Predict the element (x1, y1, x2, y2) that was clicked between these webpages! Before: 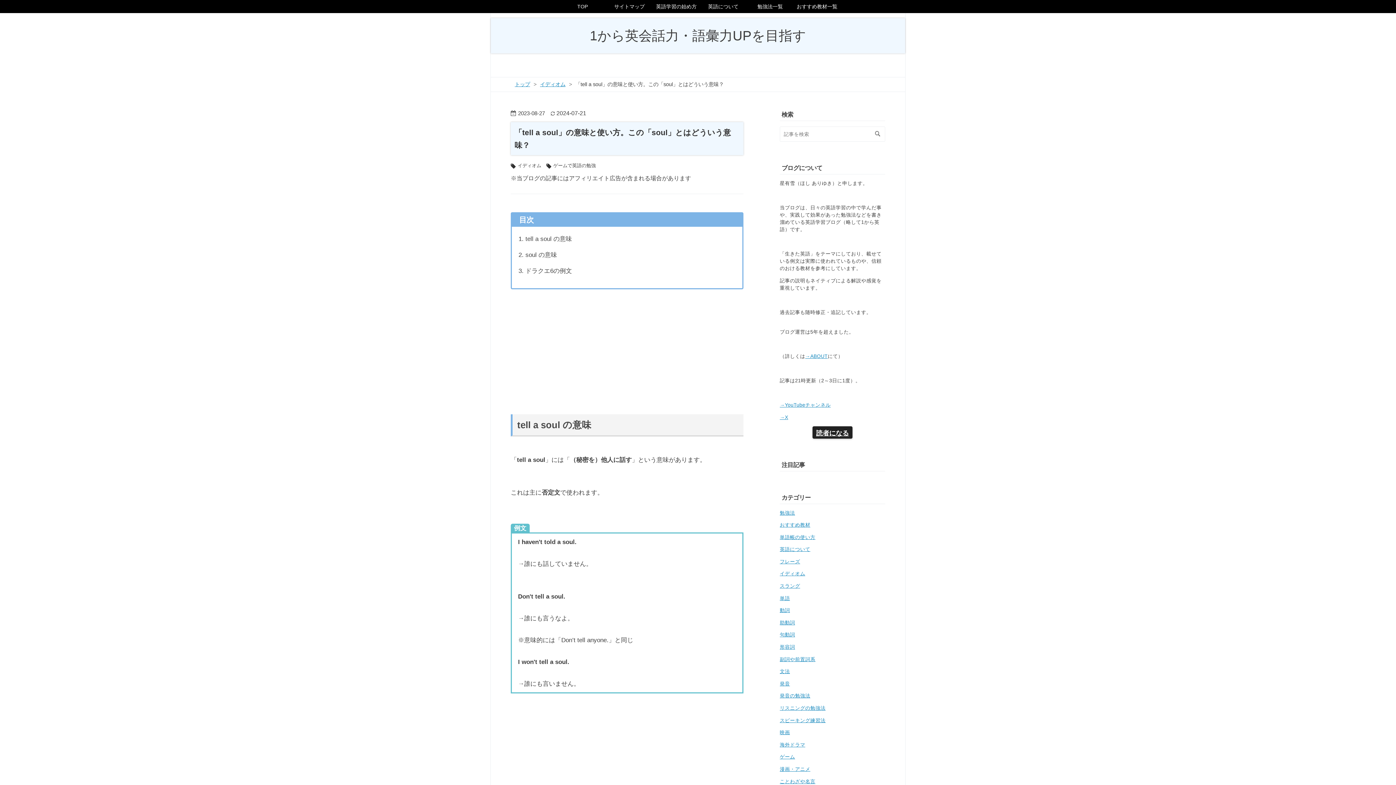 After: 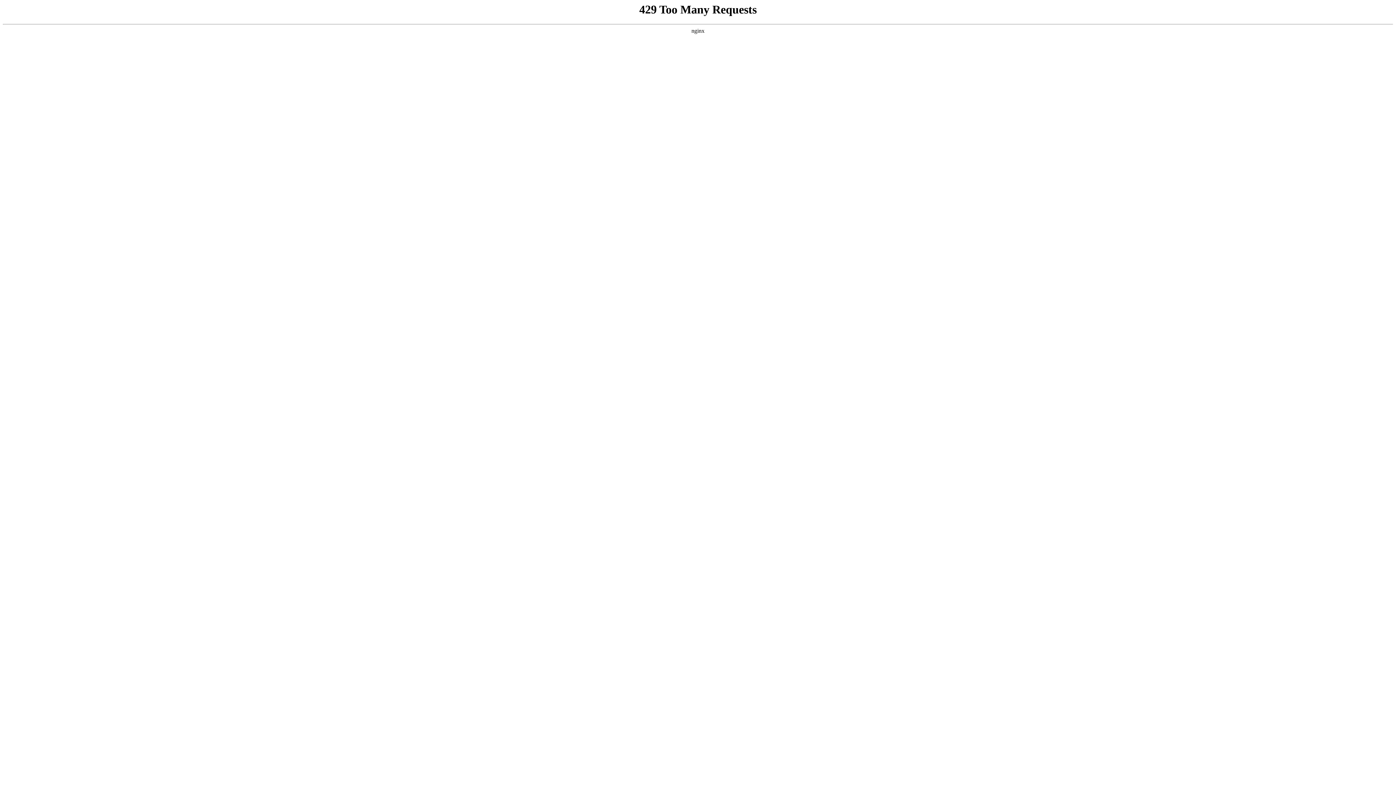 Action: bbox: (514, 81, 530, 87) label: トップ